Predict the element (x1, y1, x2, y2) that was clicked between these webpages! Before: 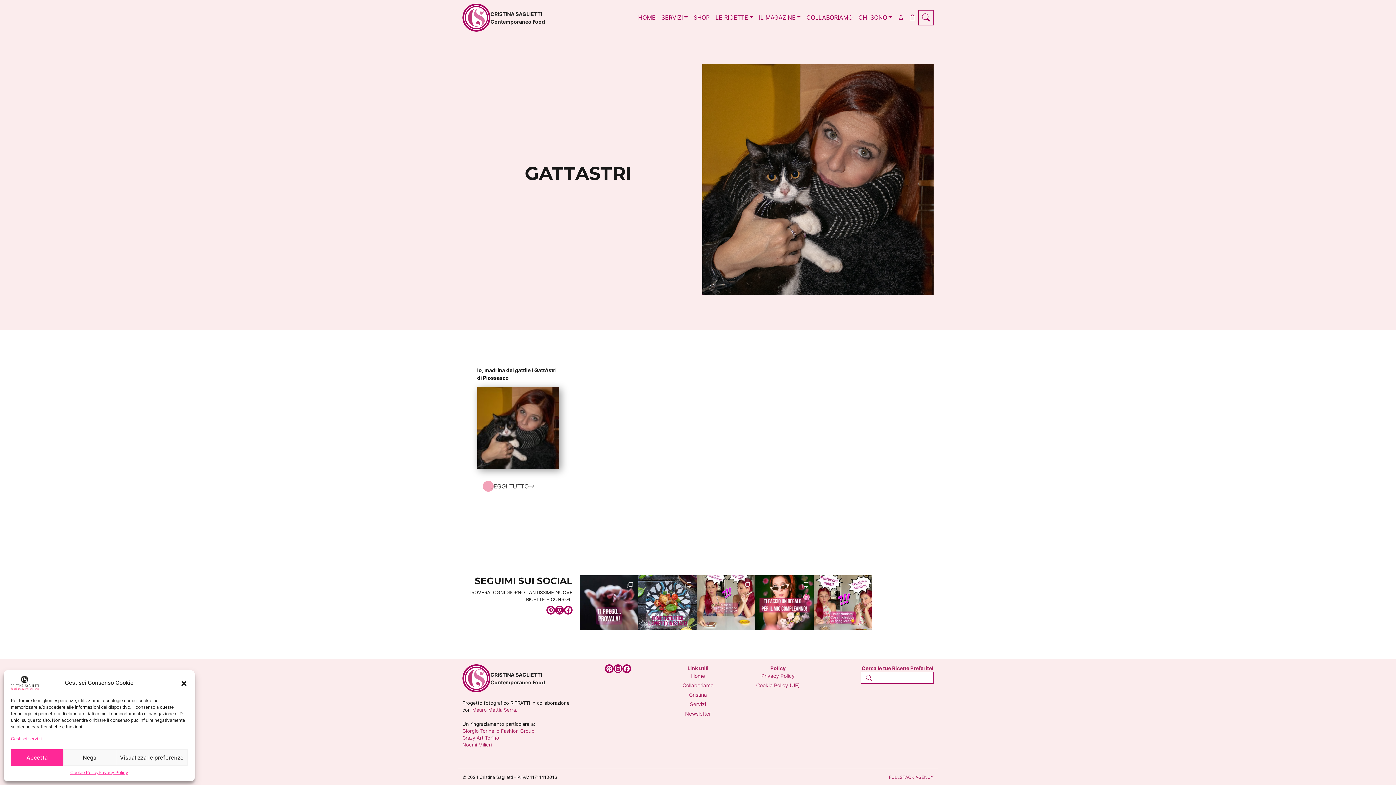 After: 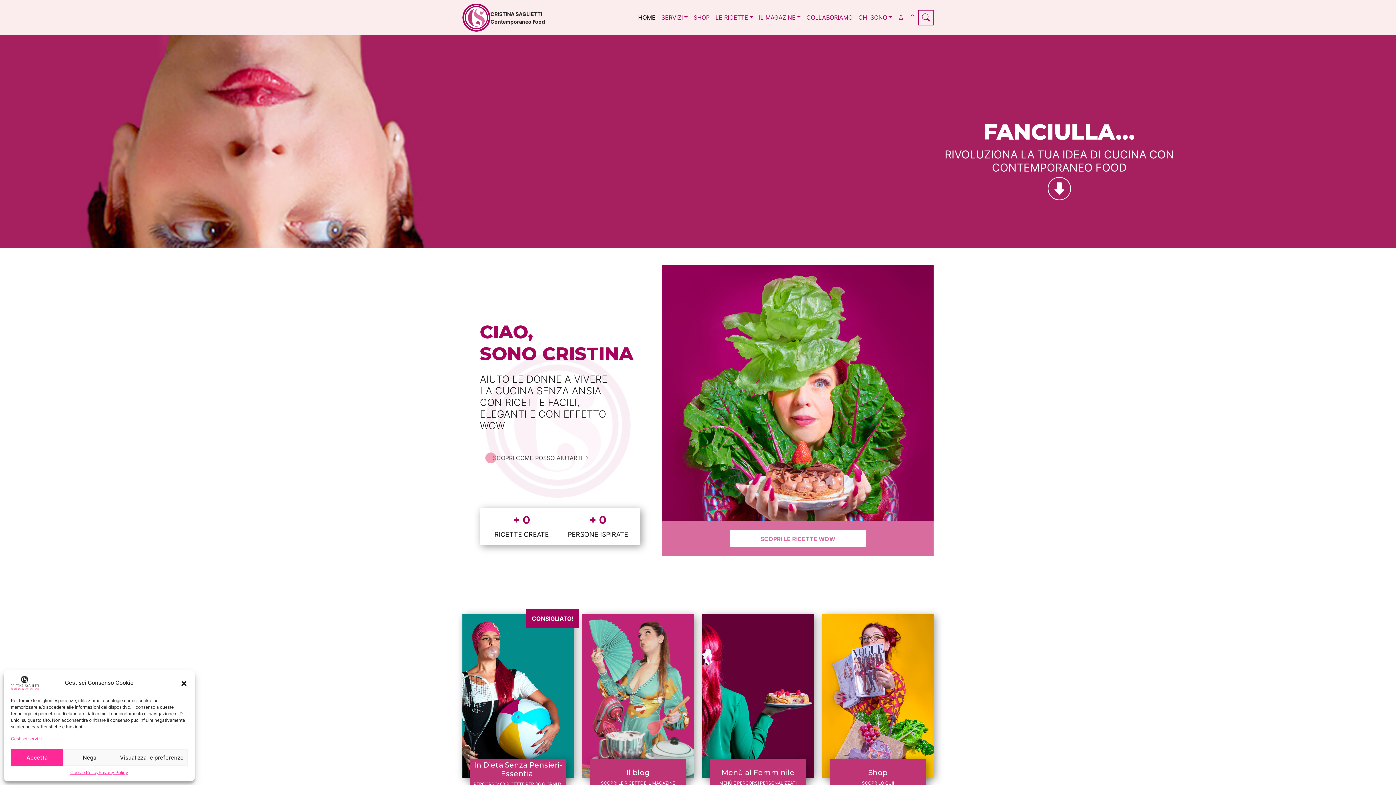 Action: bbox: (462, 664, 573, 692) label: CRISTINA SAGLIETTI
Contemporaneo Food